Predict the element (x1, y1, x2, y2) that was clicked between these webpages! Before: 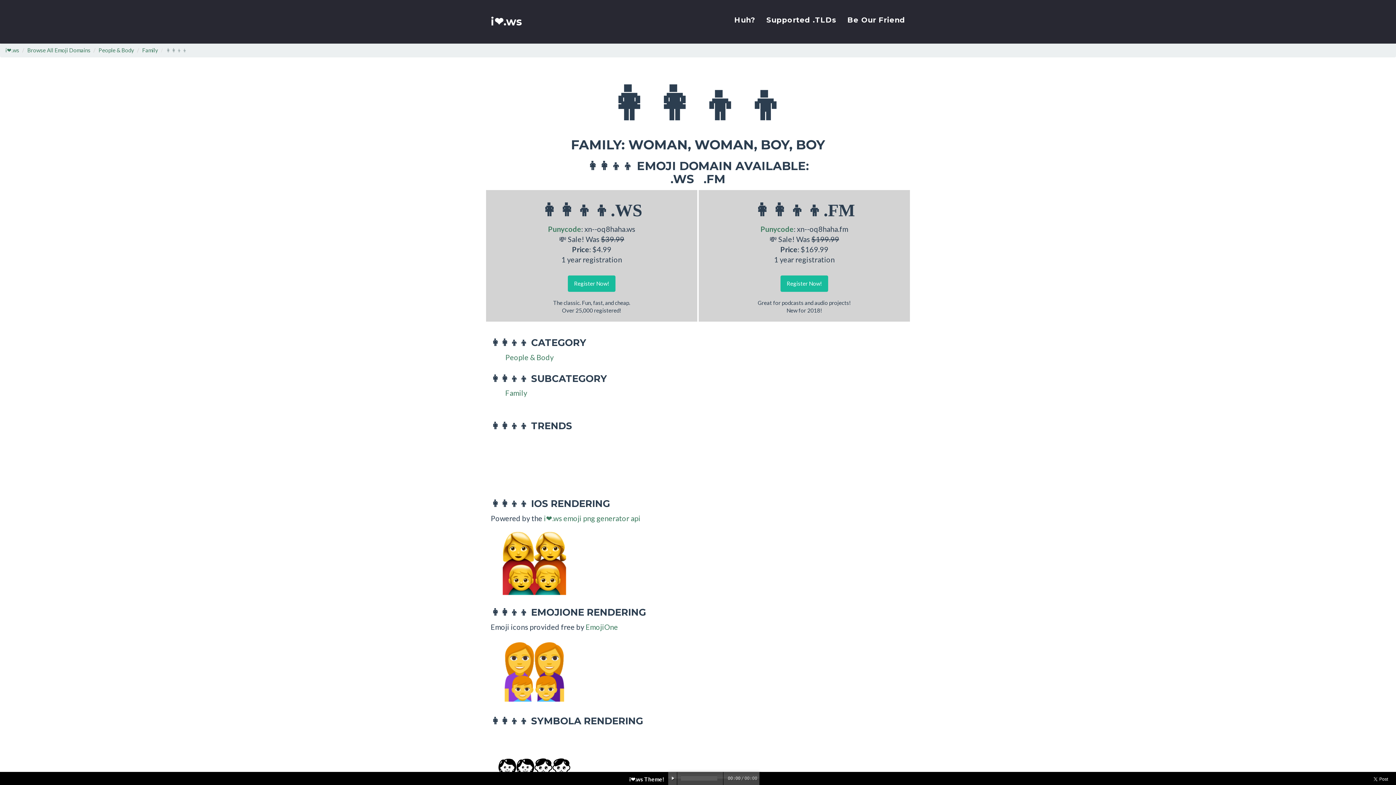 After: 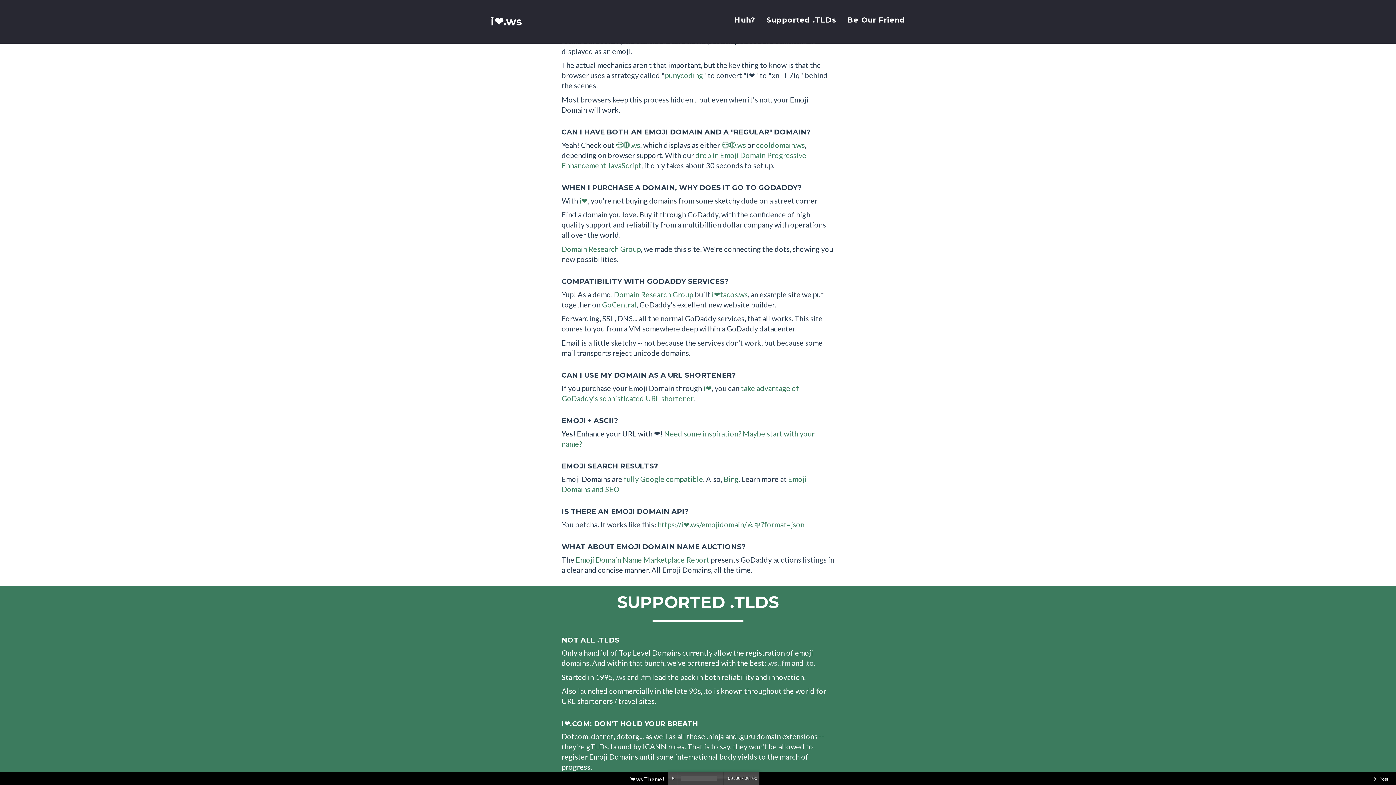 Action: bbox: (548, 224, 581, 233) label: Punycode